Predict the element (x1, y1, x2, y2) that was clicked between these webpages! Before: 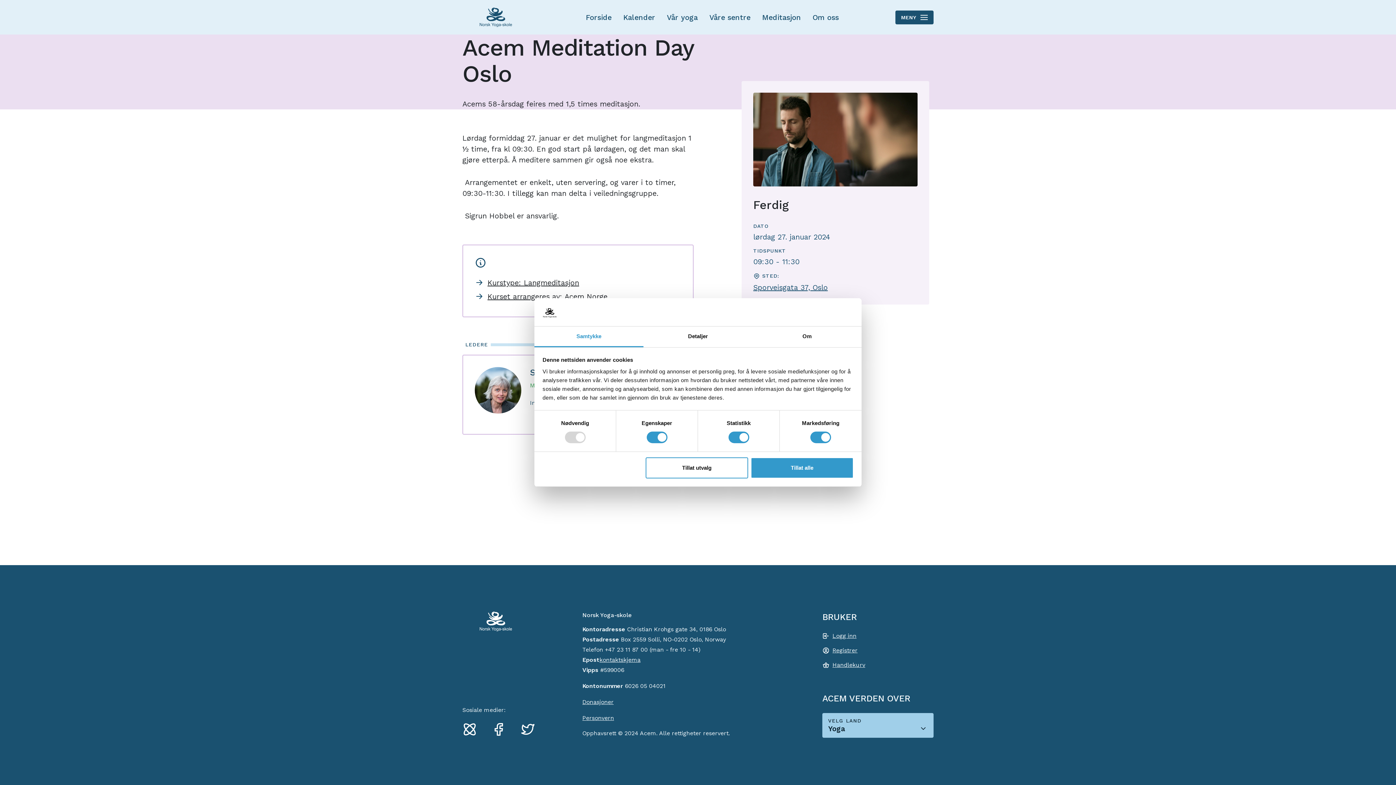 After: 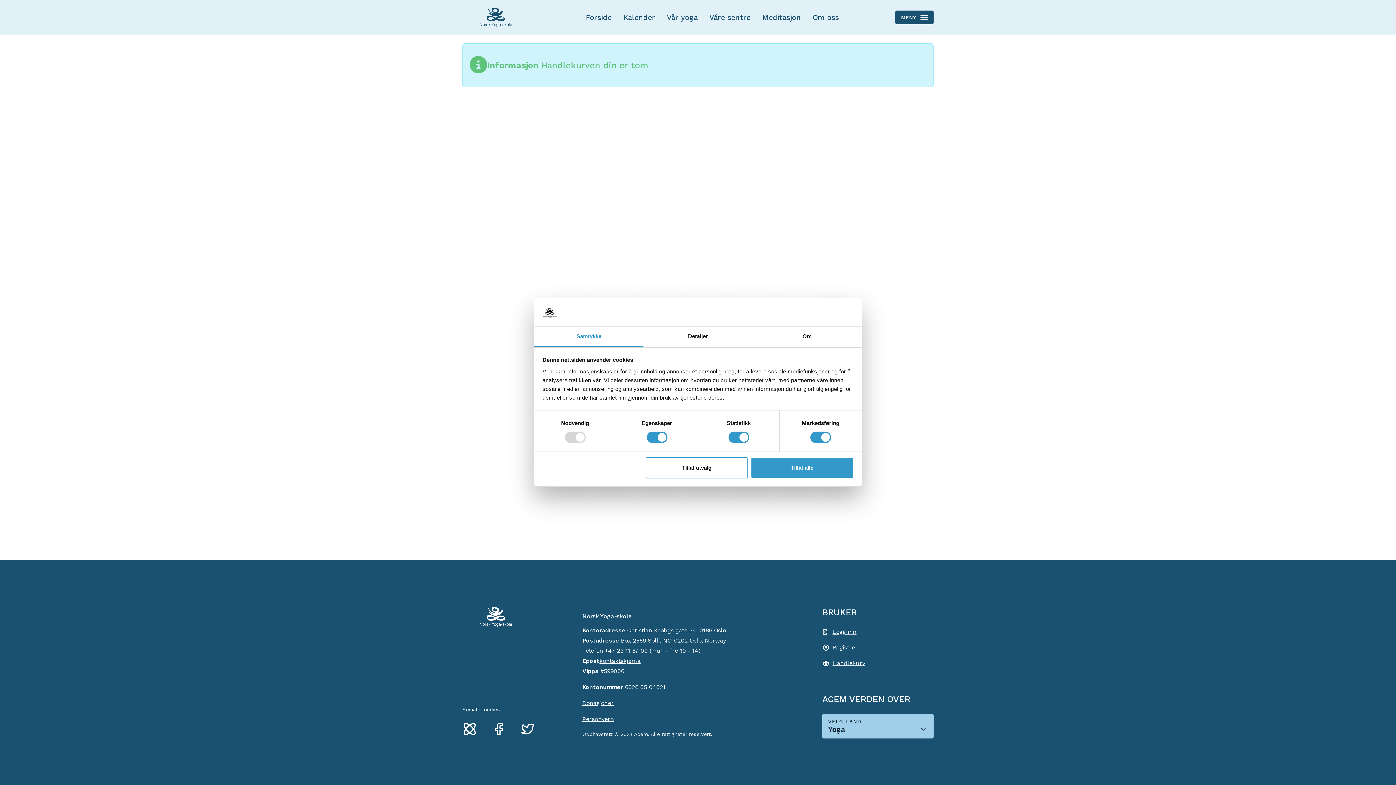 Action: label: Handlekurv bbox: (832, 661, 865, 668)